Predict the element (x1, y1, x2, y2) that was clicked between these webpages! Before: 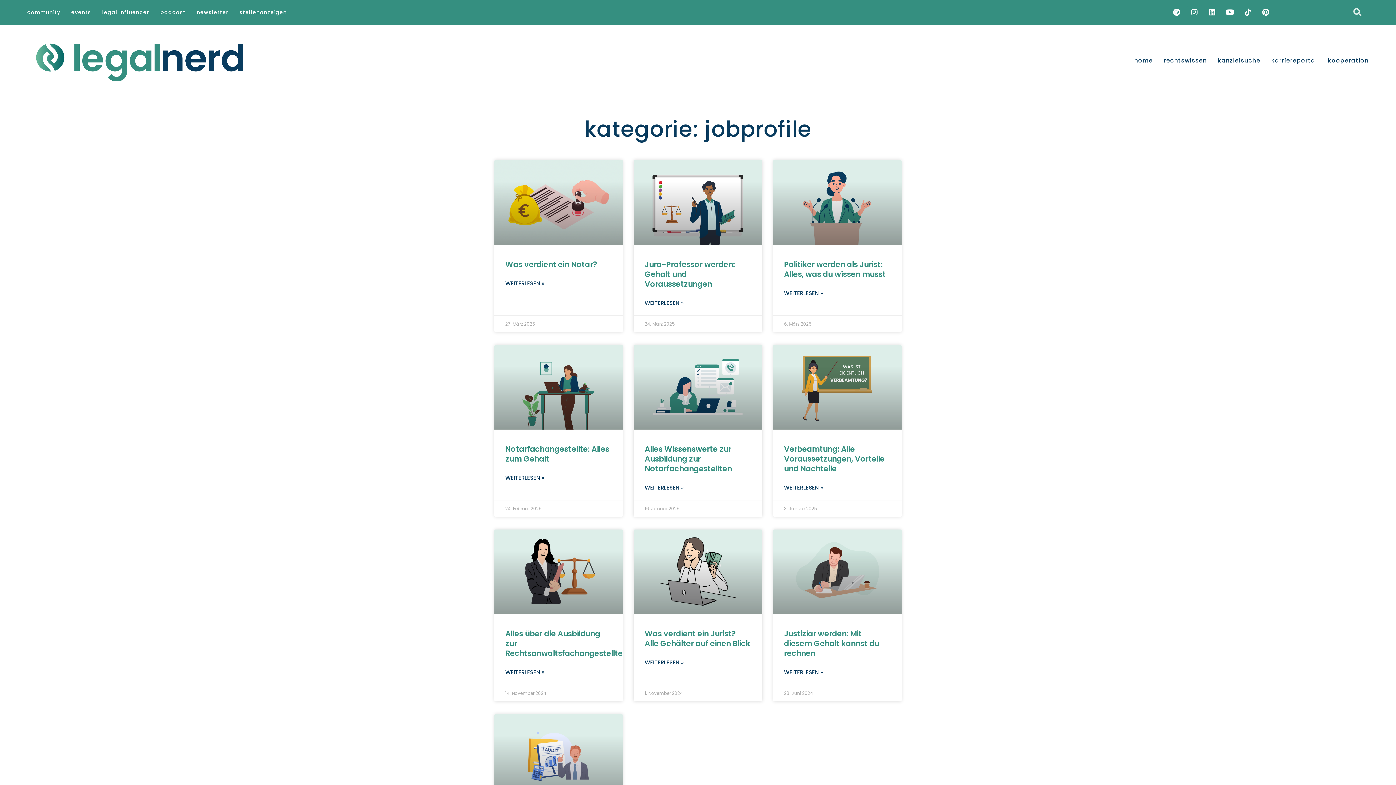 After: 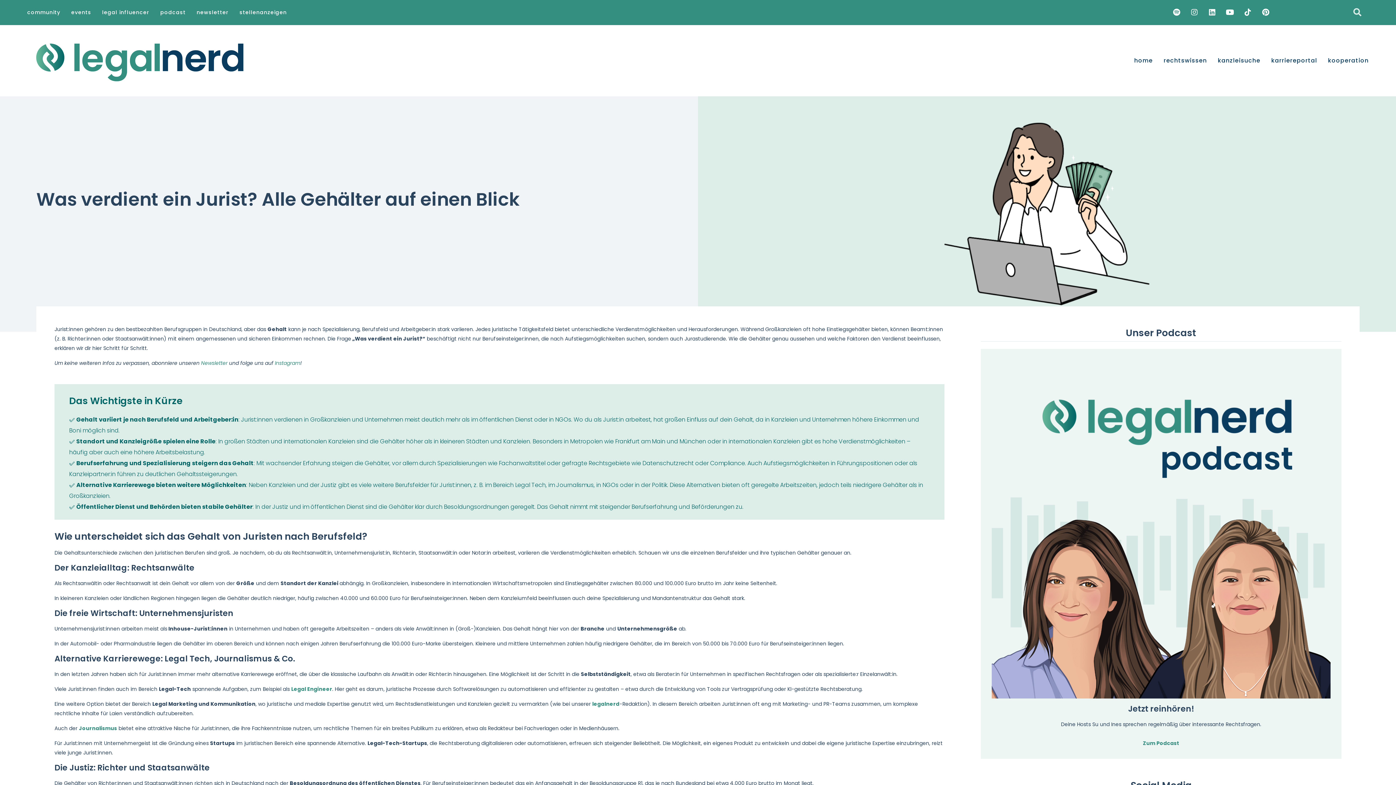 Action: bbox: (633, 529, 762, 614)